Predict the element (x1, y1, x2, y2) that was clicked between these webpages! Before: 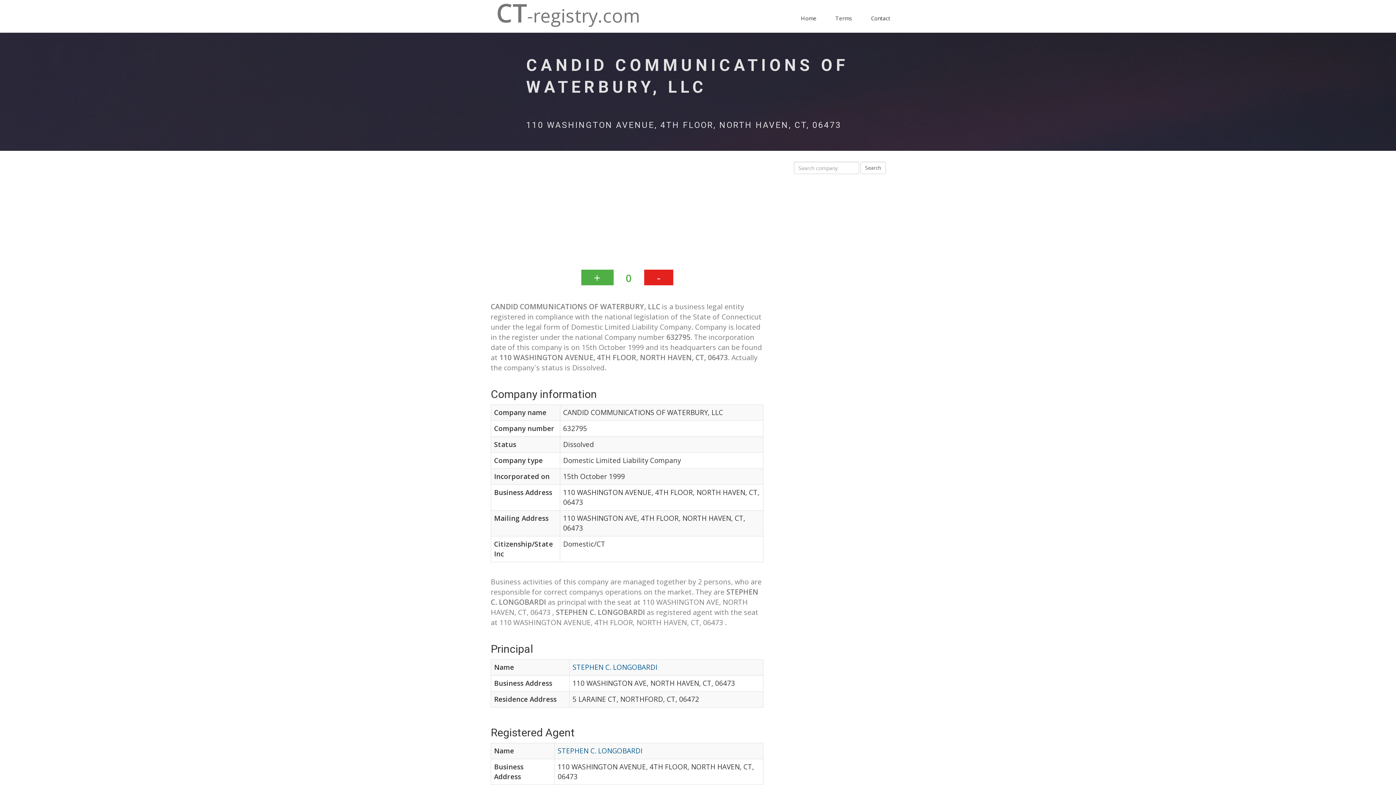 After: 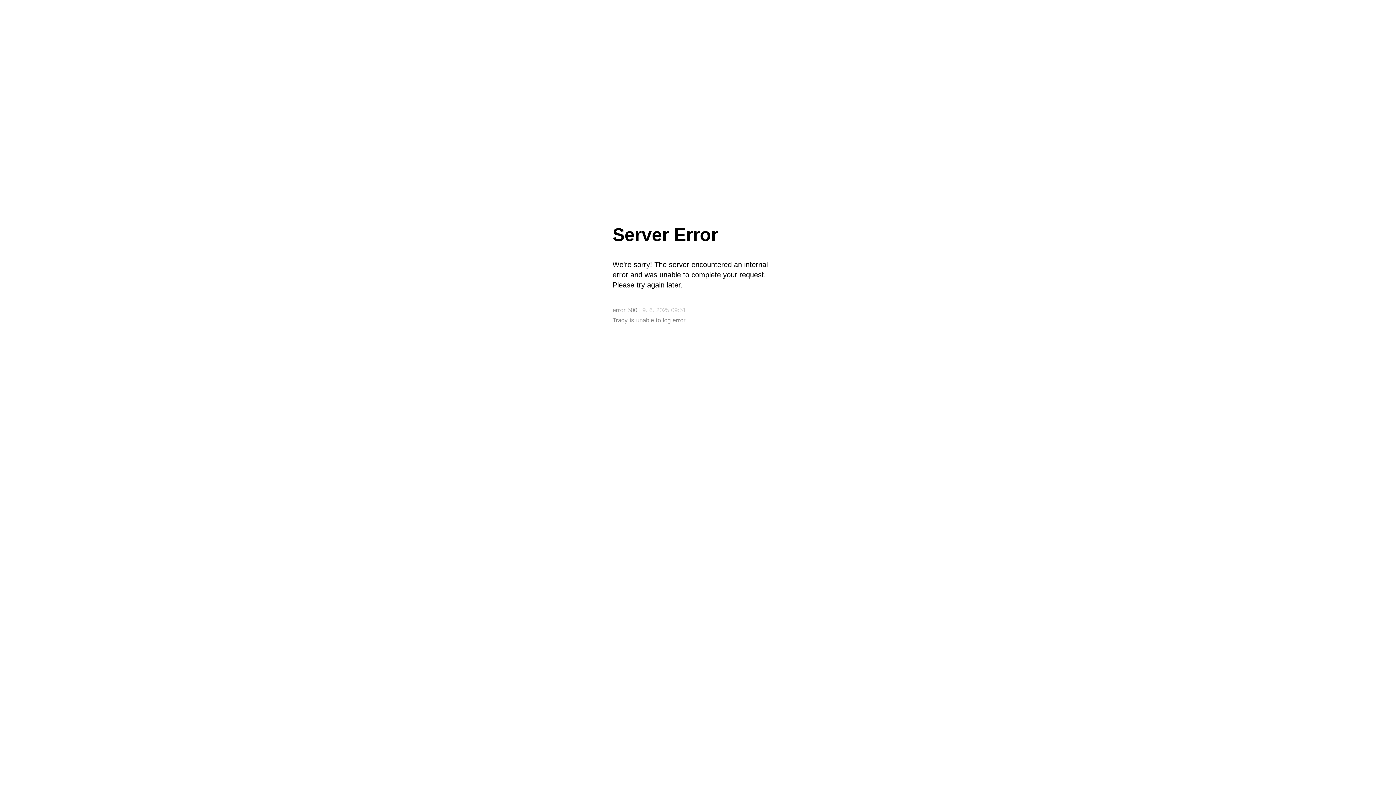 Action: bbox: (581, 269, 613, 285) label: +